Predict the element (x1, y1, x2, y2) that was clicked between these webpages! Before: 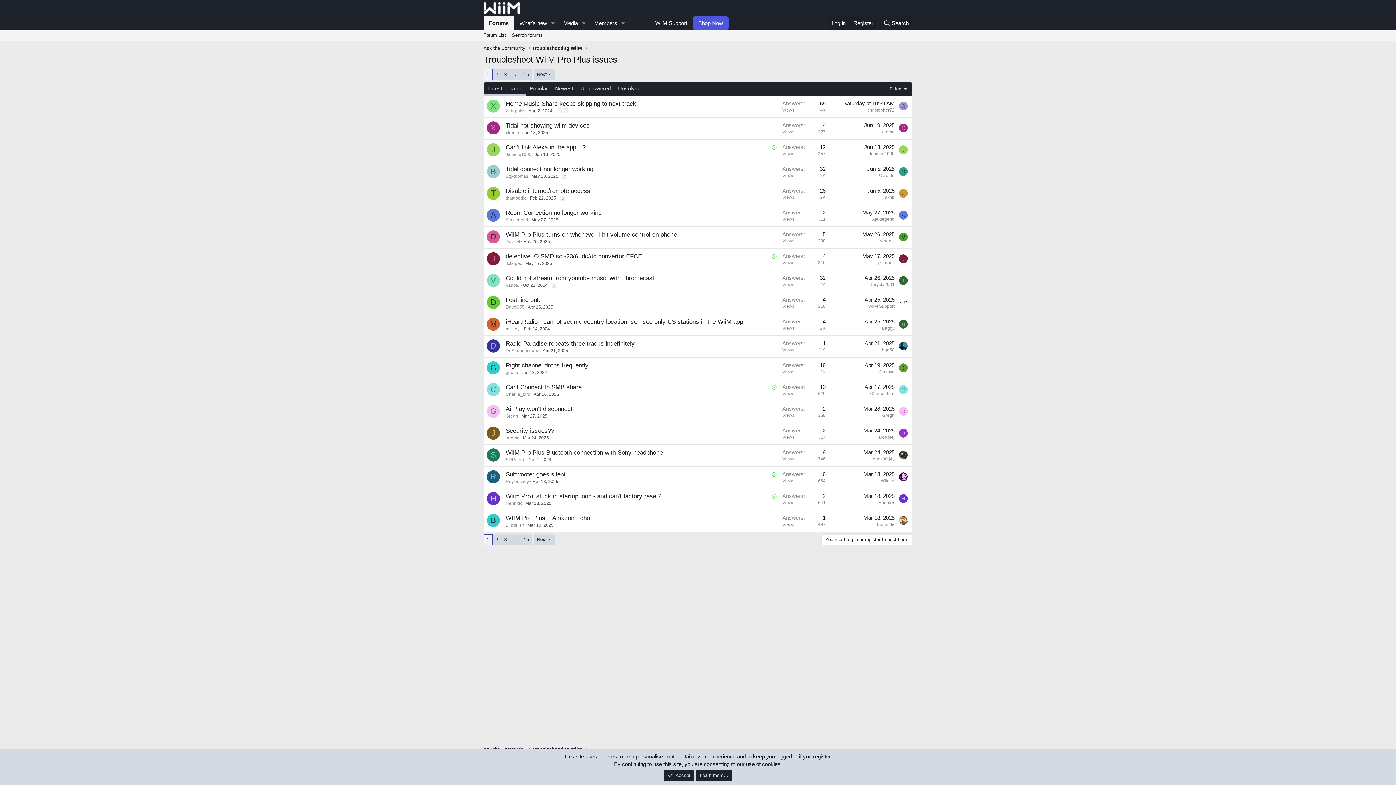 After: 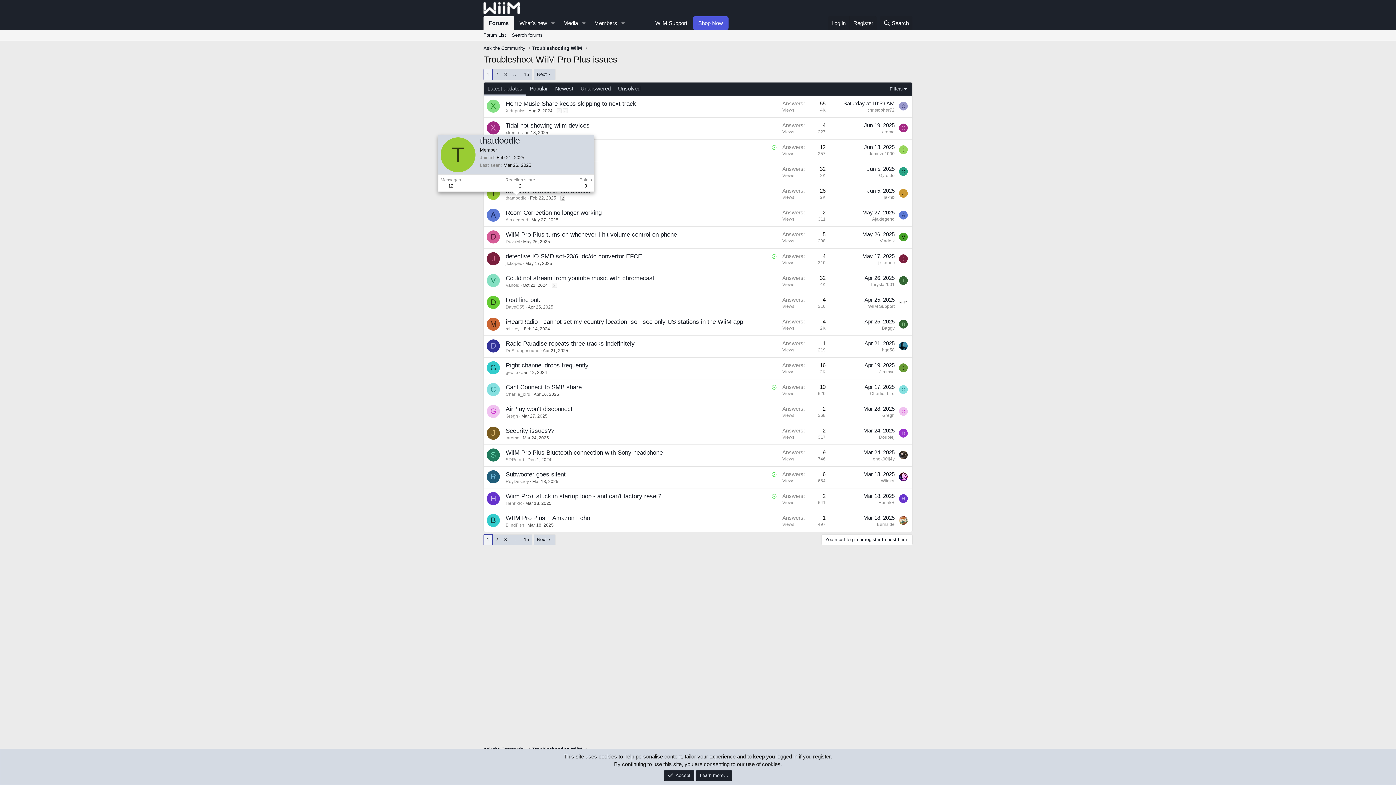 Action: label: thatdoodle bbox: (505, 195, 526, 200)